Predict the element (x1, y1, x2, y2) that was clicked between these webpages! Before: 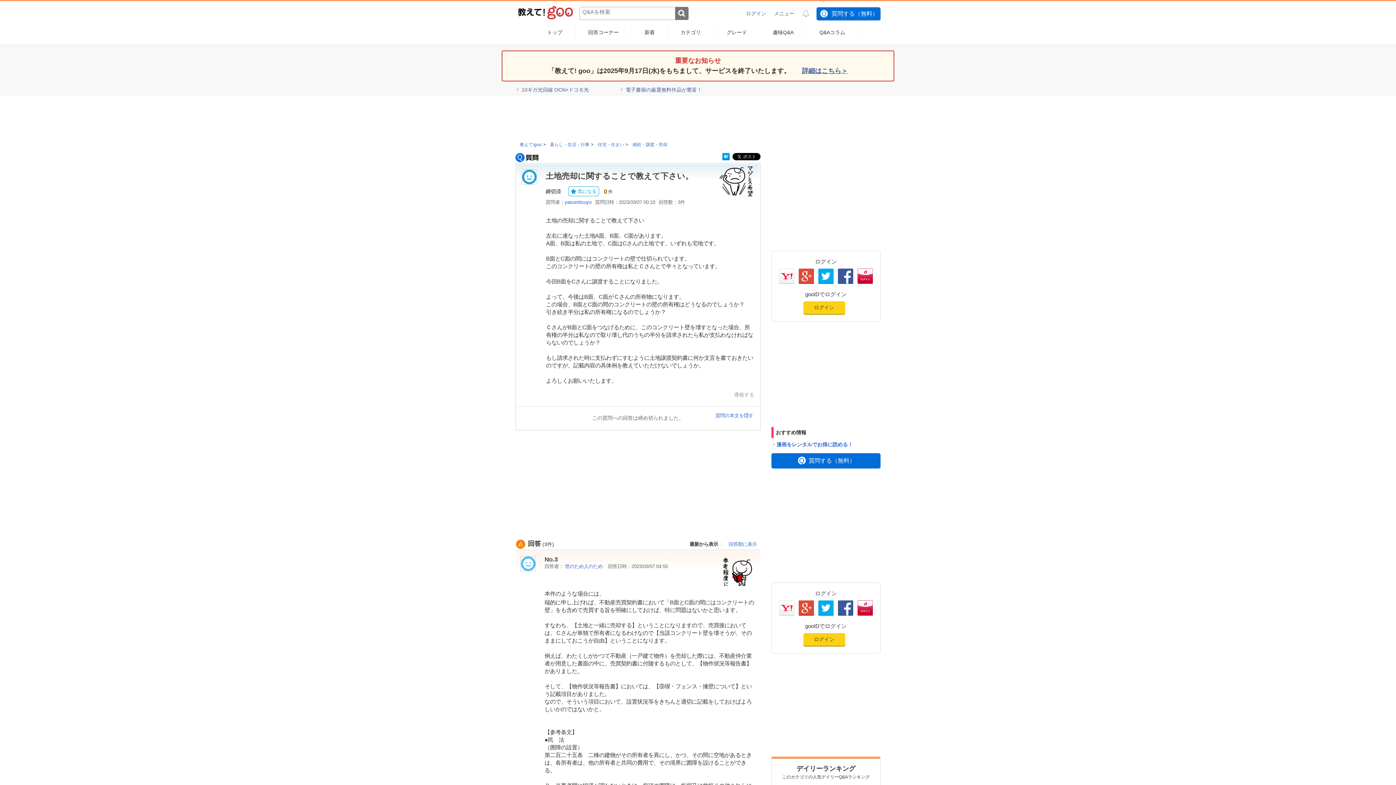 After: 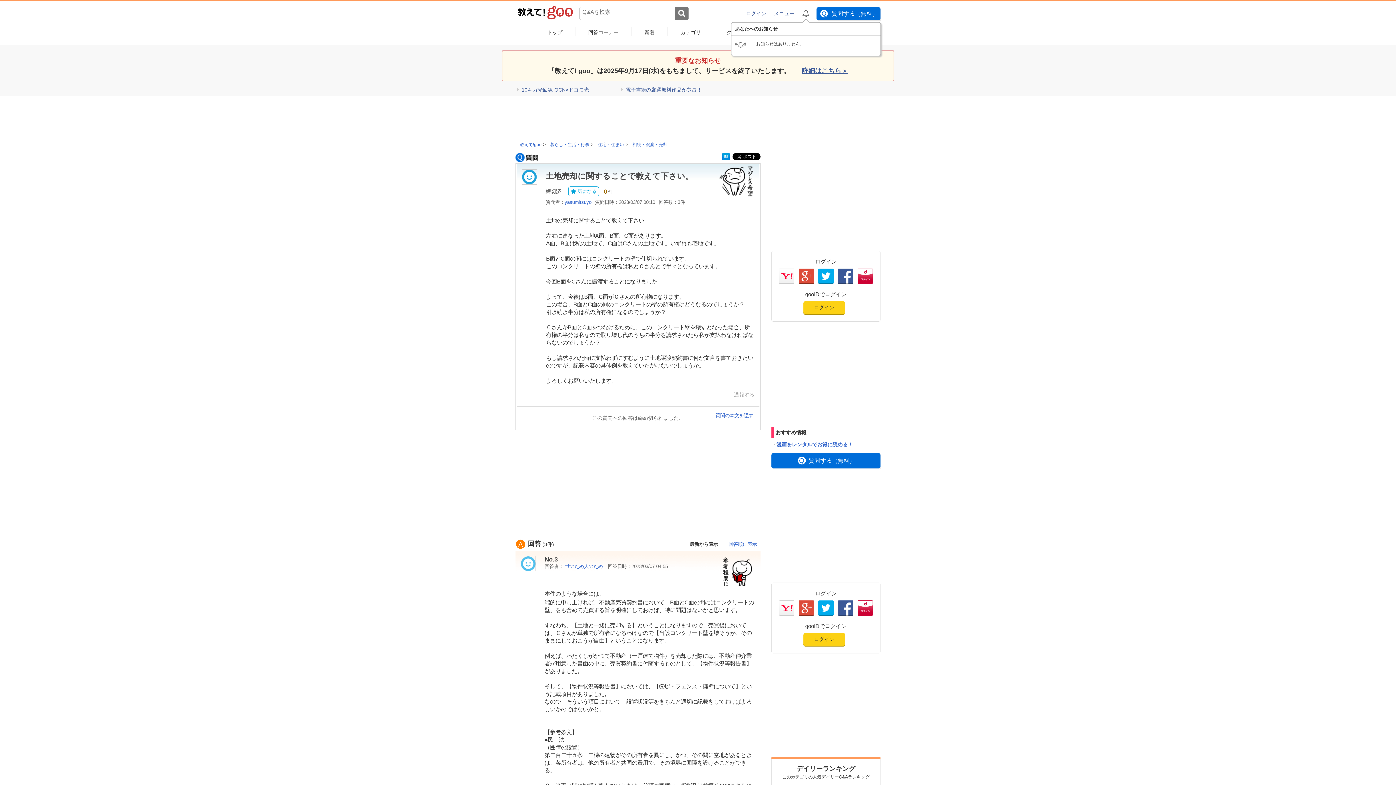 Action: bbox: (802, 9, 809, 17)